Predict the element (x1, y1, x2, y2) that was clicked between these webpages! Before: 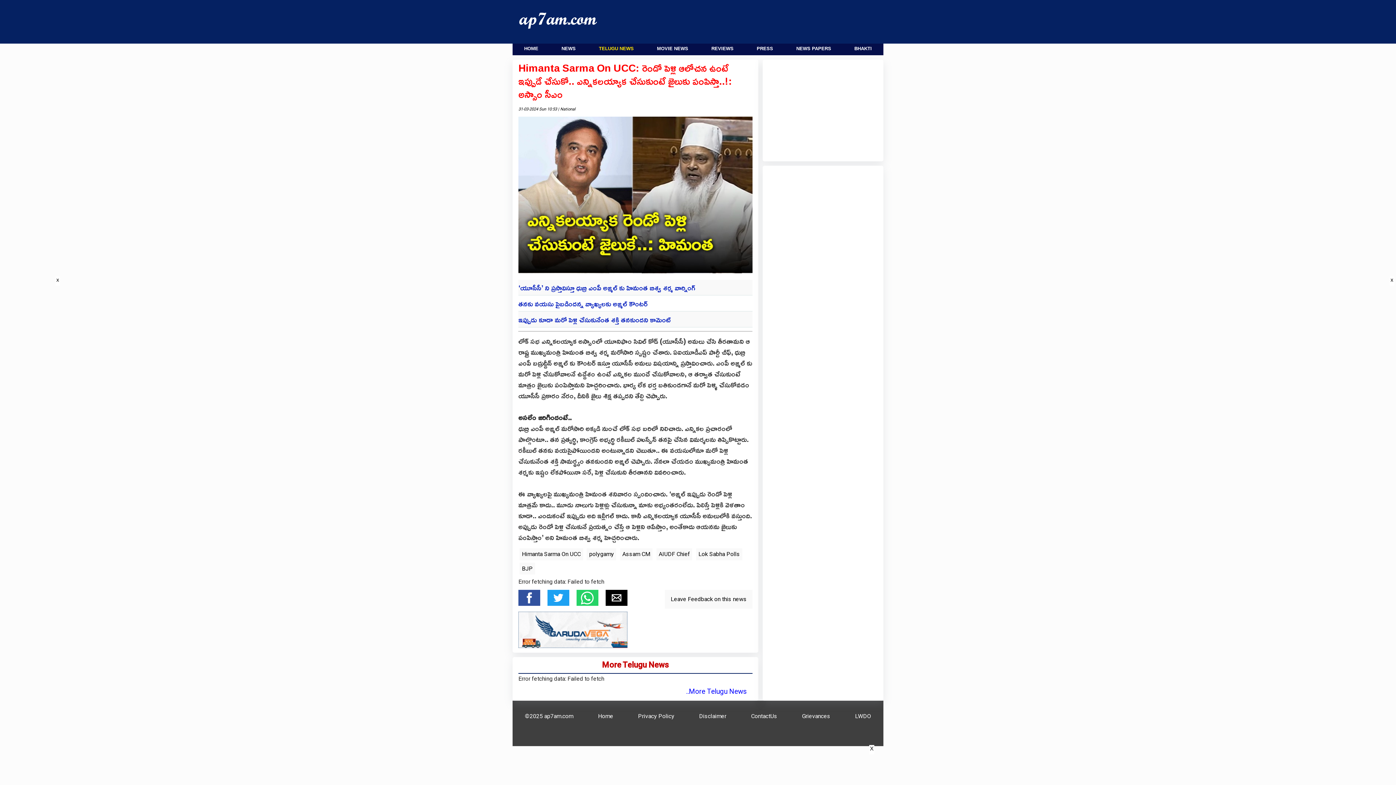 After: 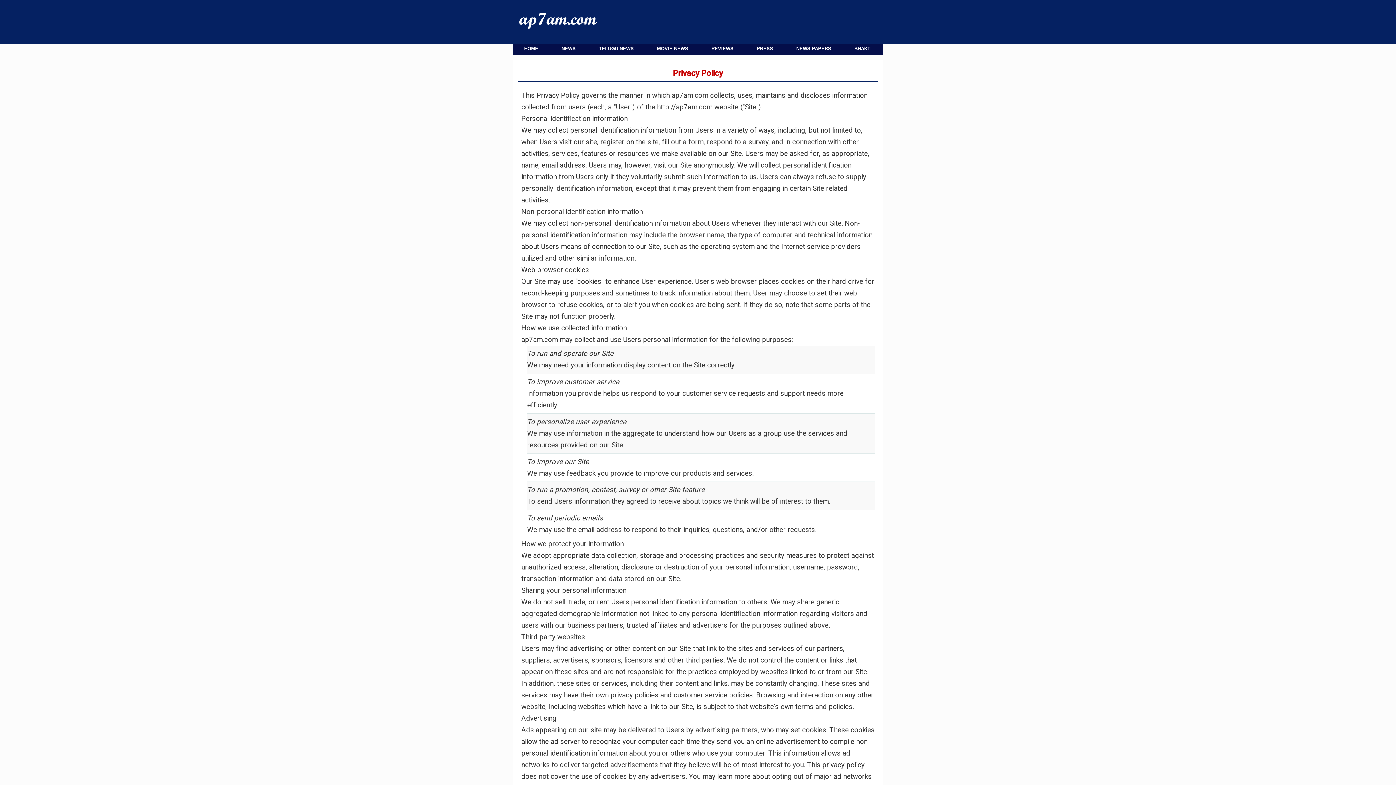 Action: label: Privacy Policy bbox: (638, 712, 674, 719)